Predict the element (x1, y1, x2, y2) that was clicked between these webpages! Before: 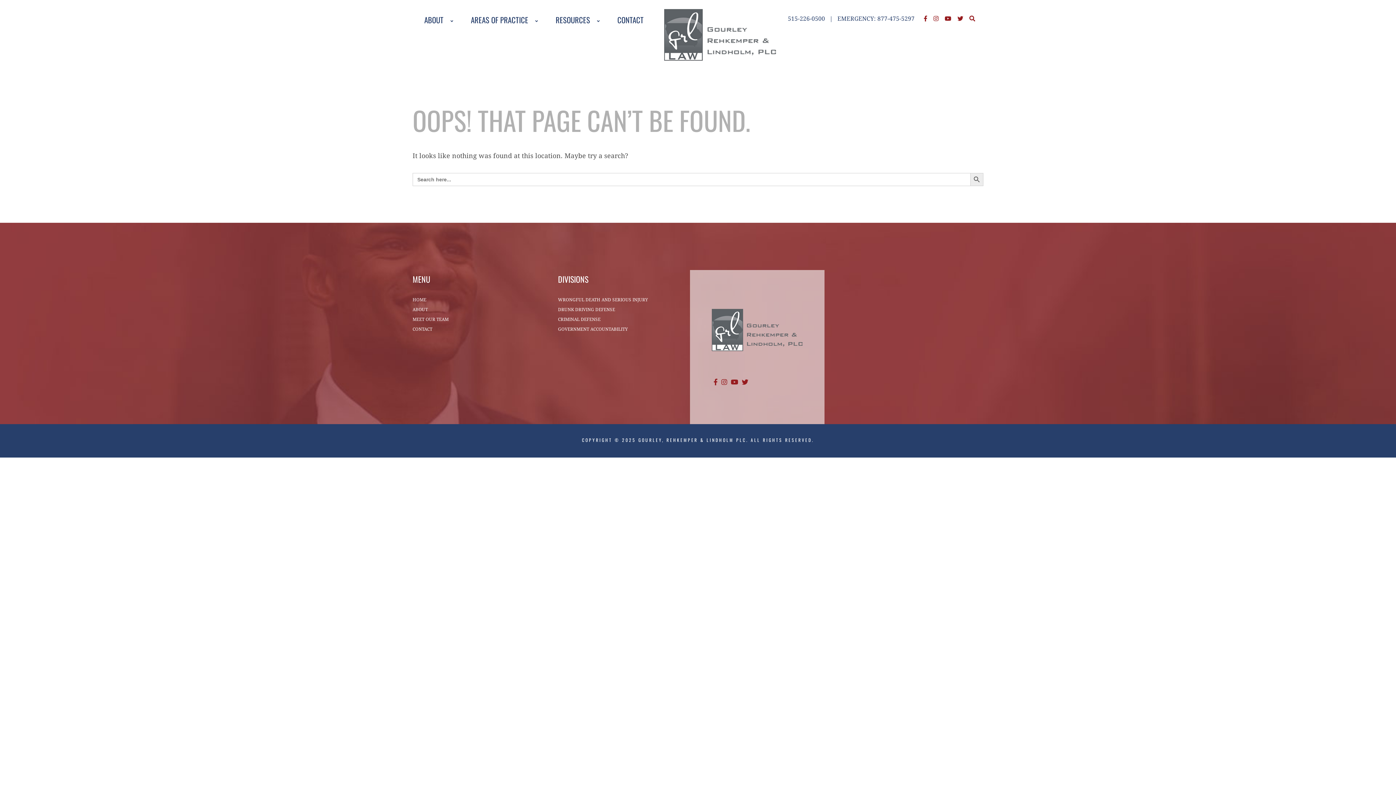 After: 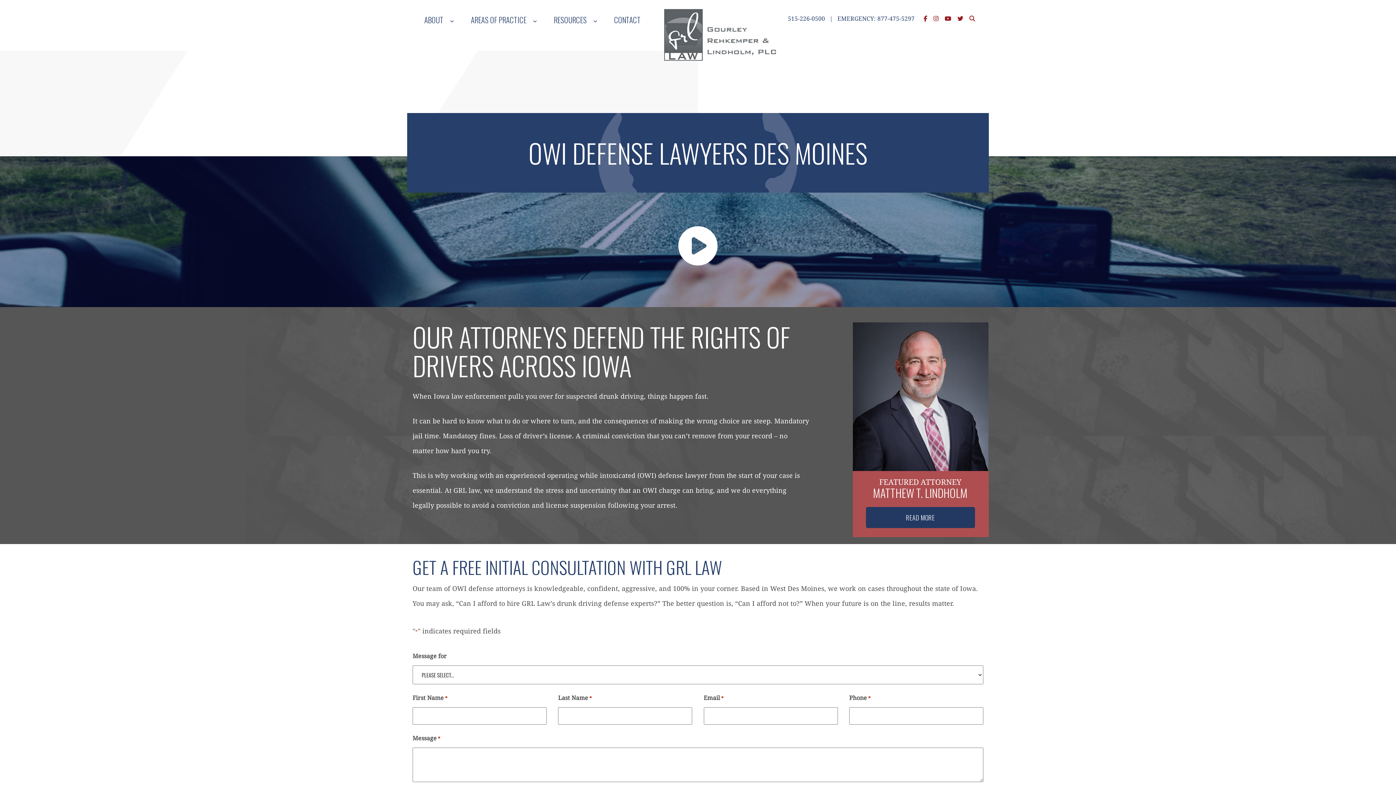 Action: label: DRUNK DRIVING DEFENSE bbox: (558, 306, 615, 313)